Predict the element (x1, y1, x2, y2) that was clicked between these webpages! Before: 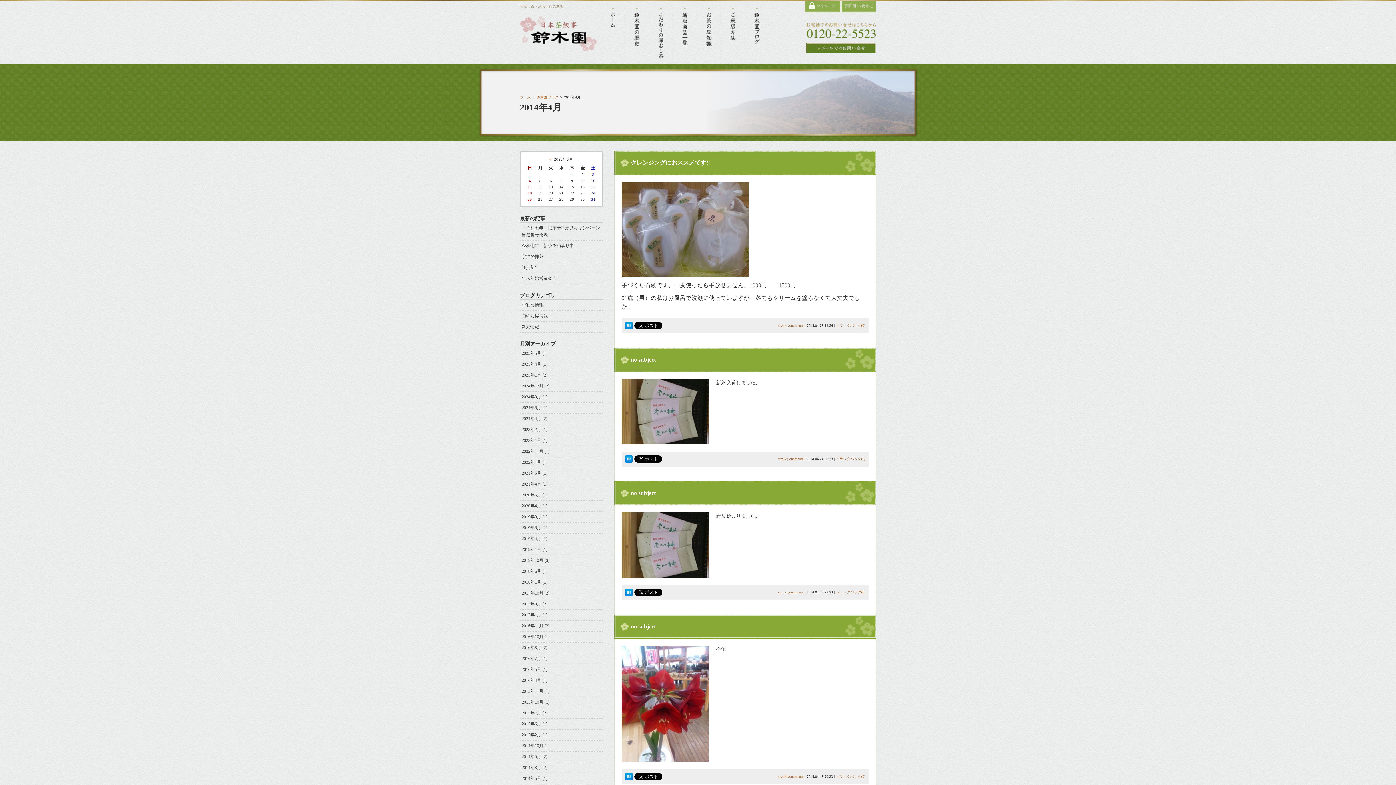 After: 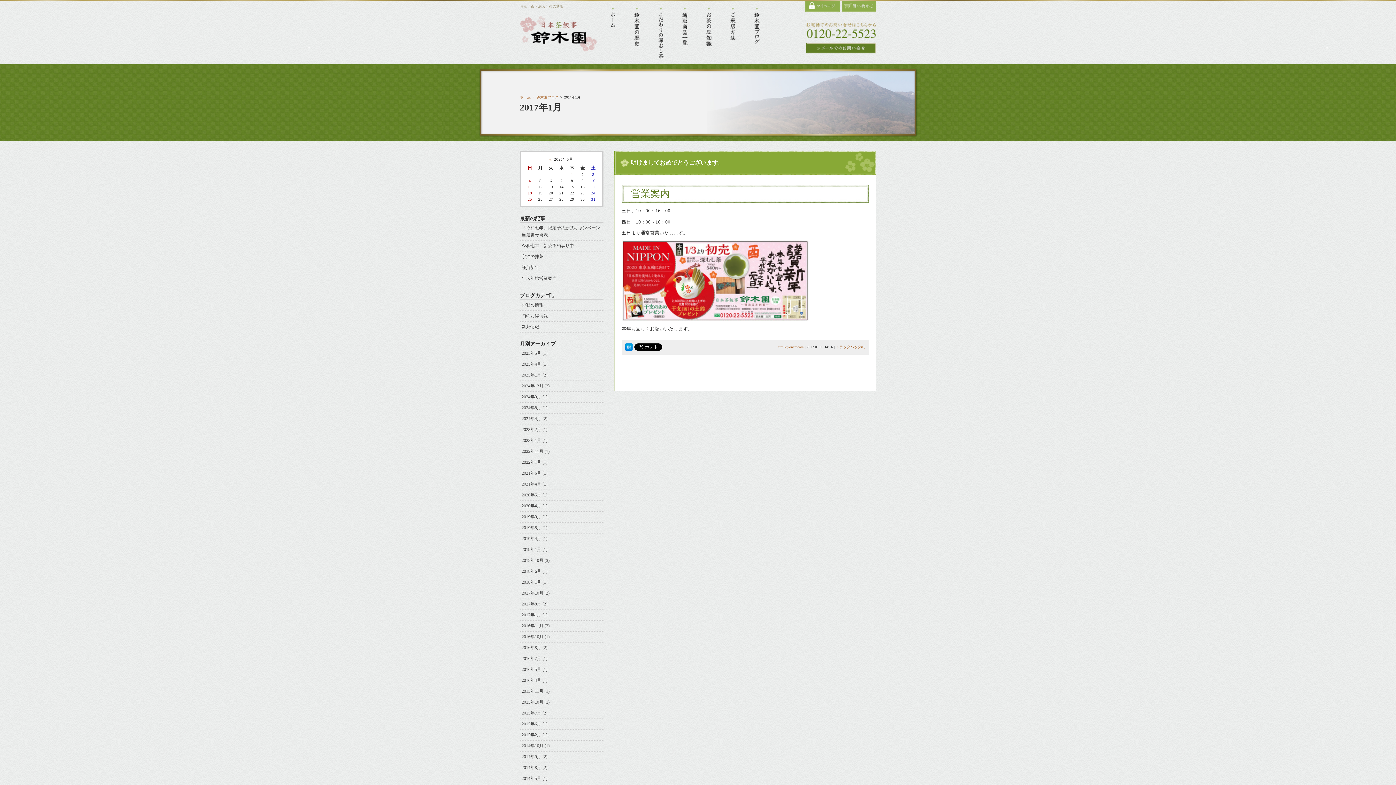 Action: label: 2017年1月 (1) bbox: (521, 612, 601, 618)